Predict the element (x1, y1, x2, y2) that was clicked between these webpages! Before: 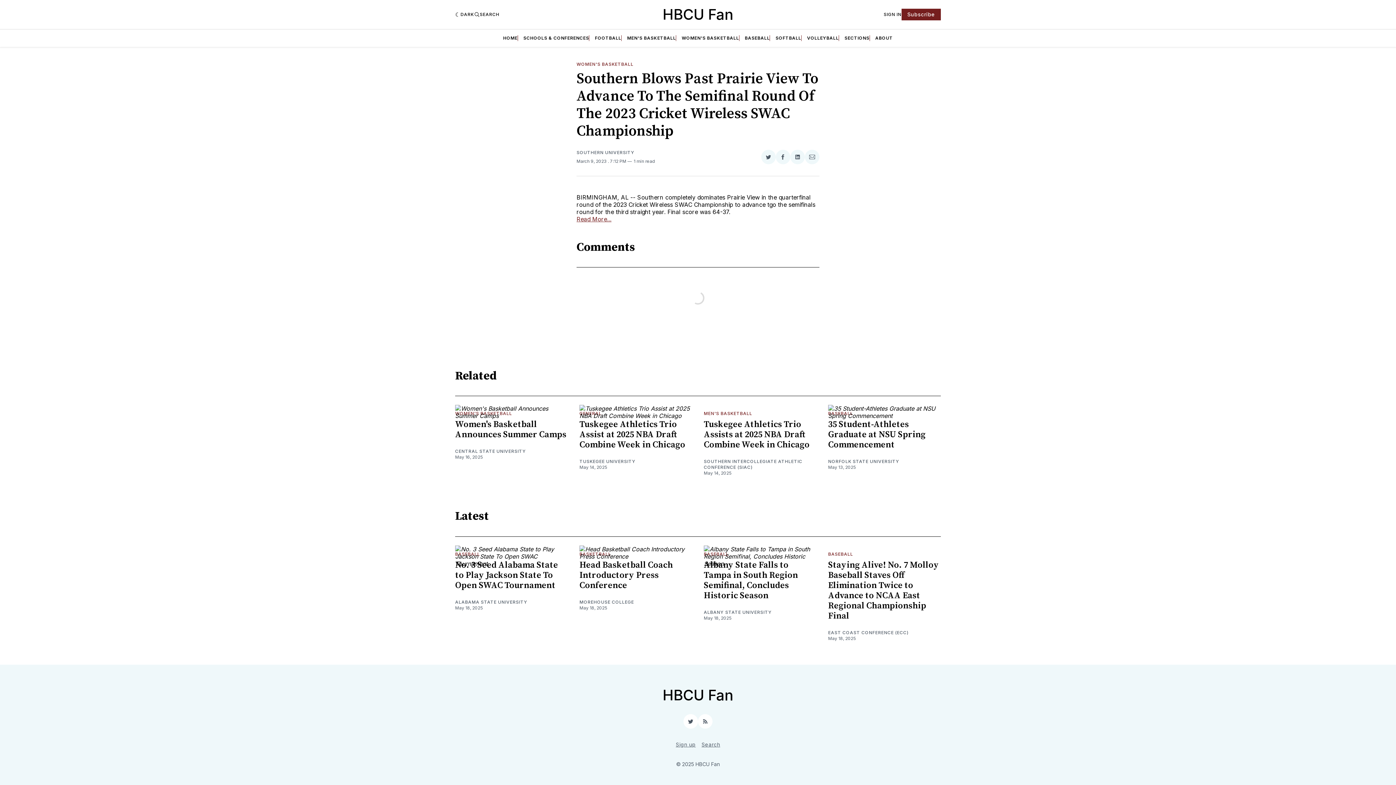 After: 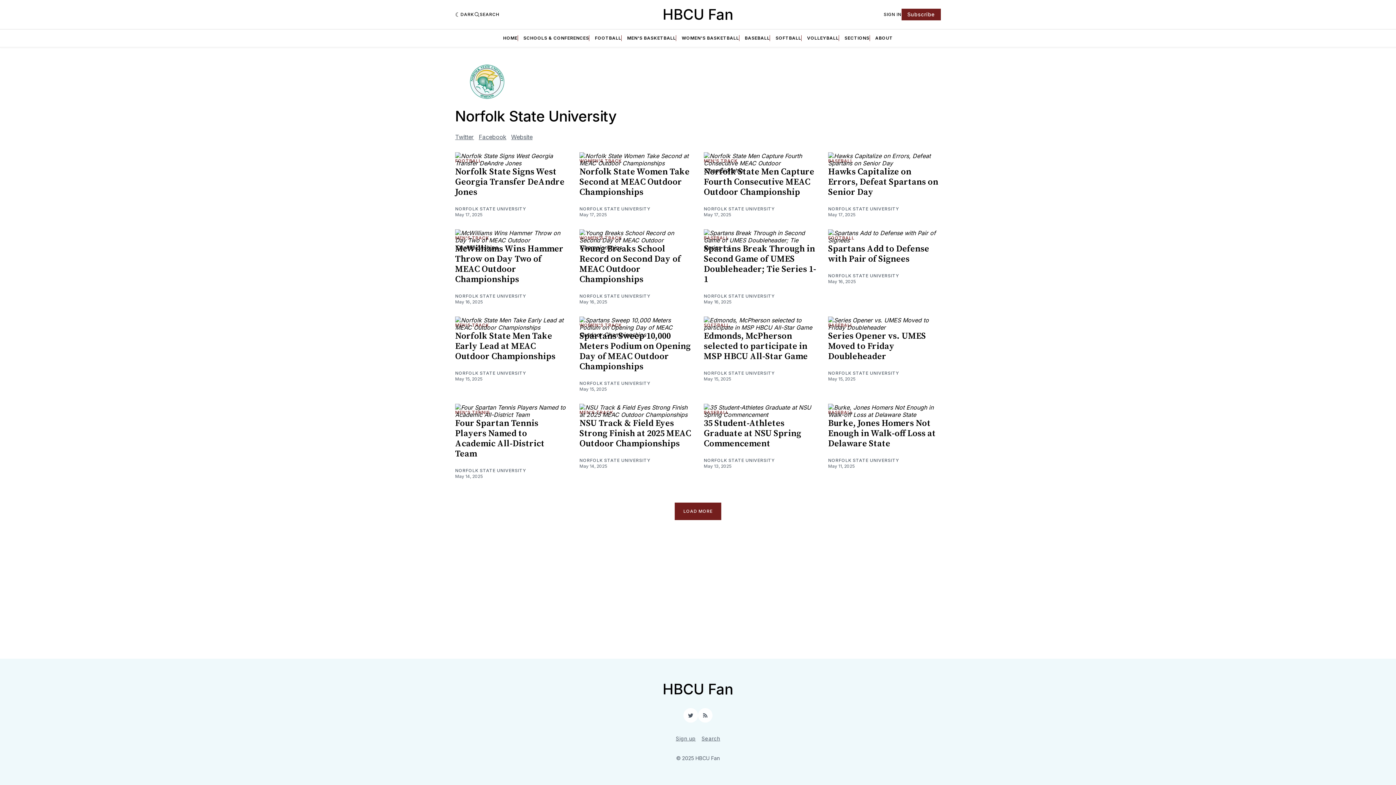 Action: bbox: (828, 459, 899, 464) label: NORFOLK STATE UNIVERSITY